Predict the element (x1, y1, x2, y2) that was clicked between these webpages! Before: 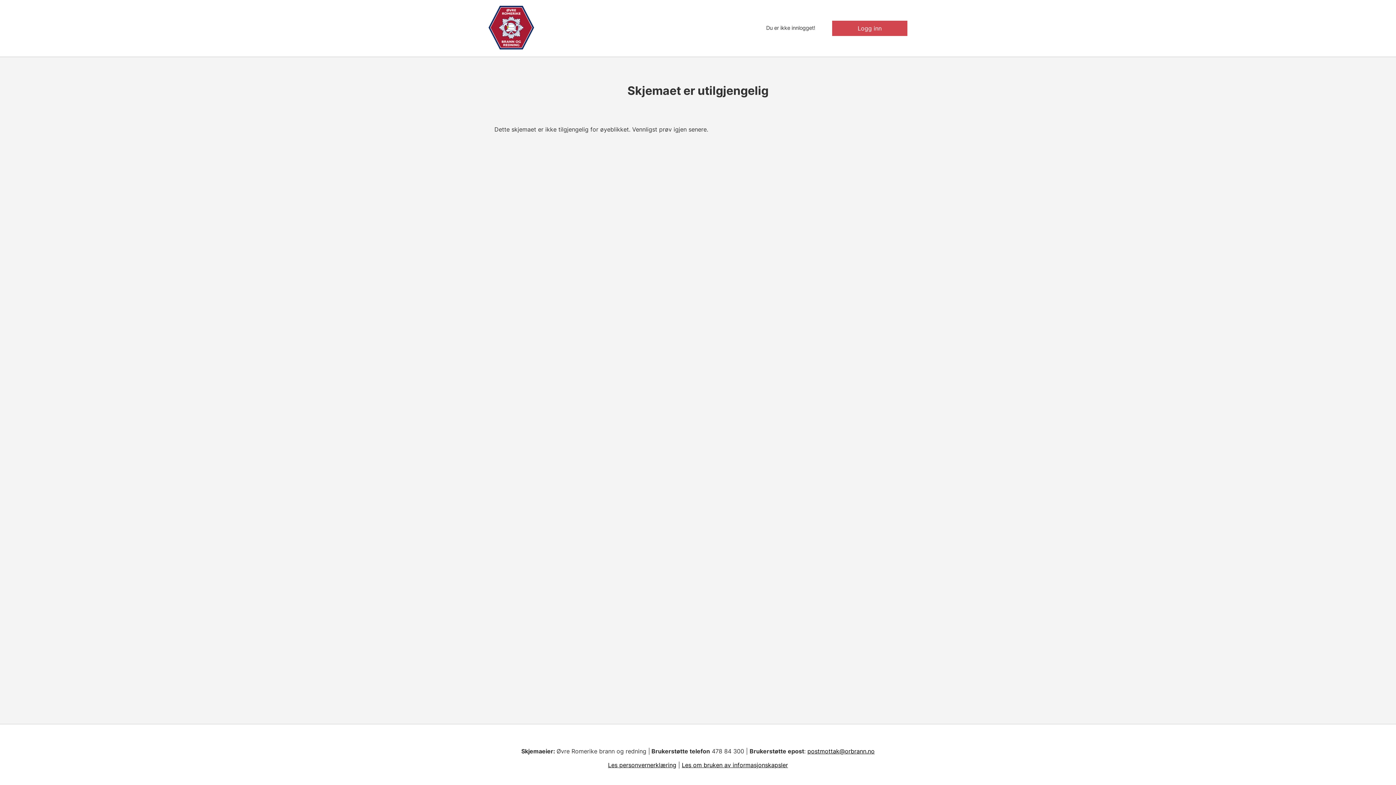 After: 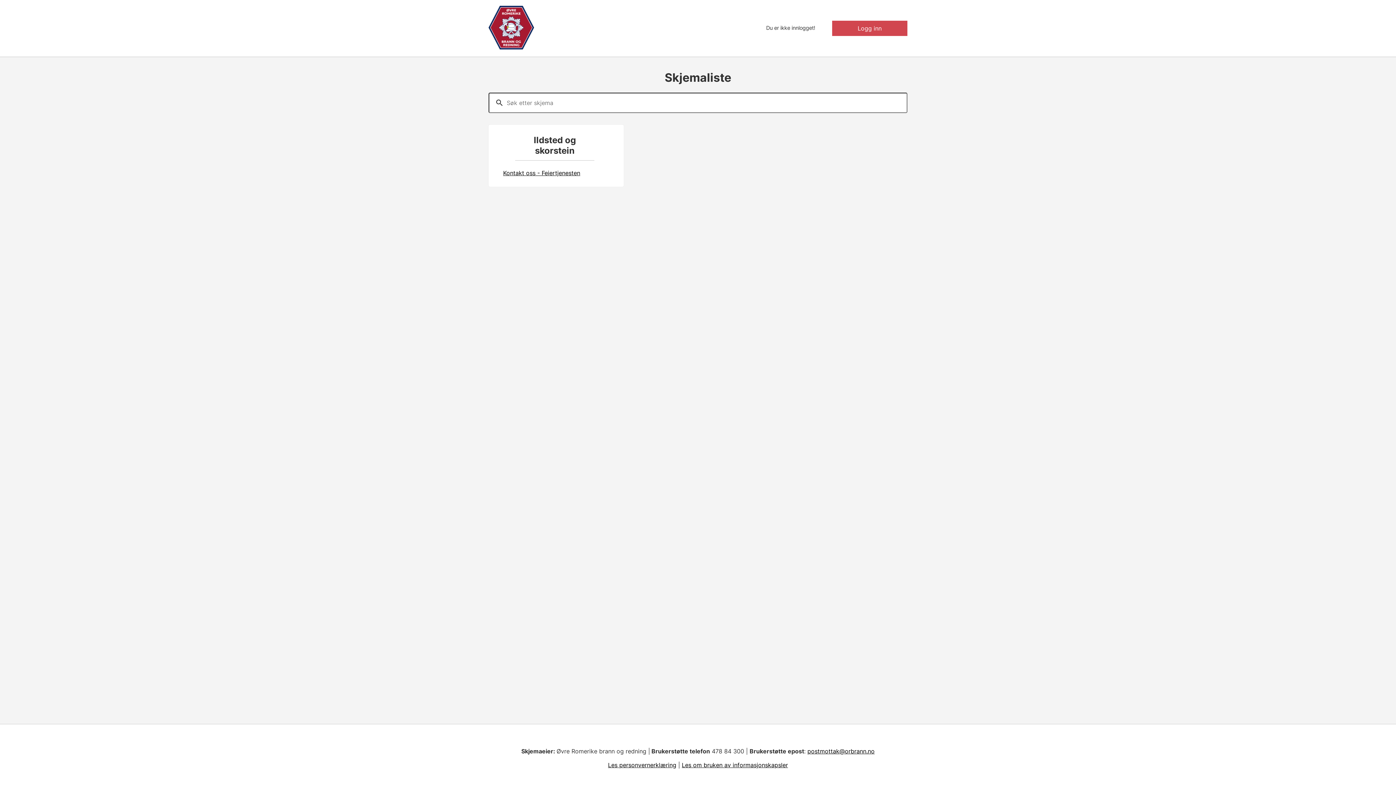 Action: bbox: (488, 43, 534, 50)